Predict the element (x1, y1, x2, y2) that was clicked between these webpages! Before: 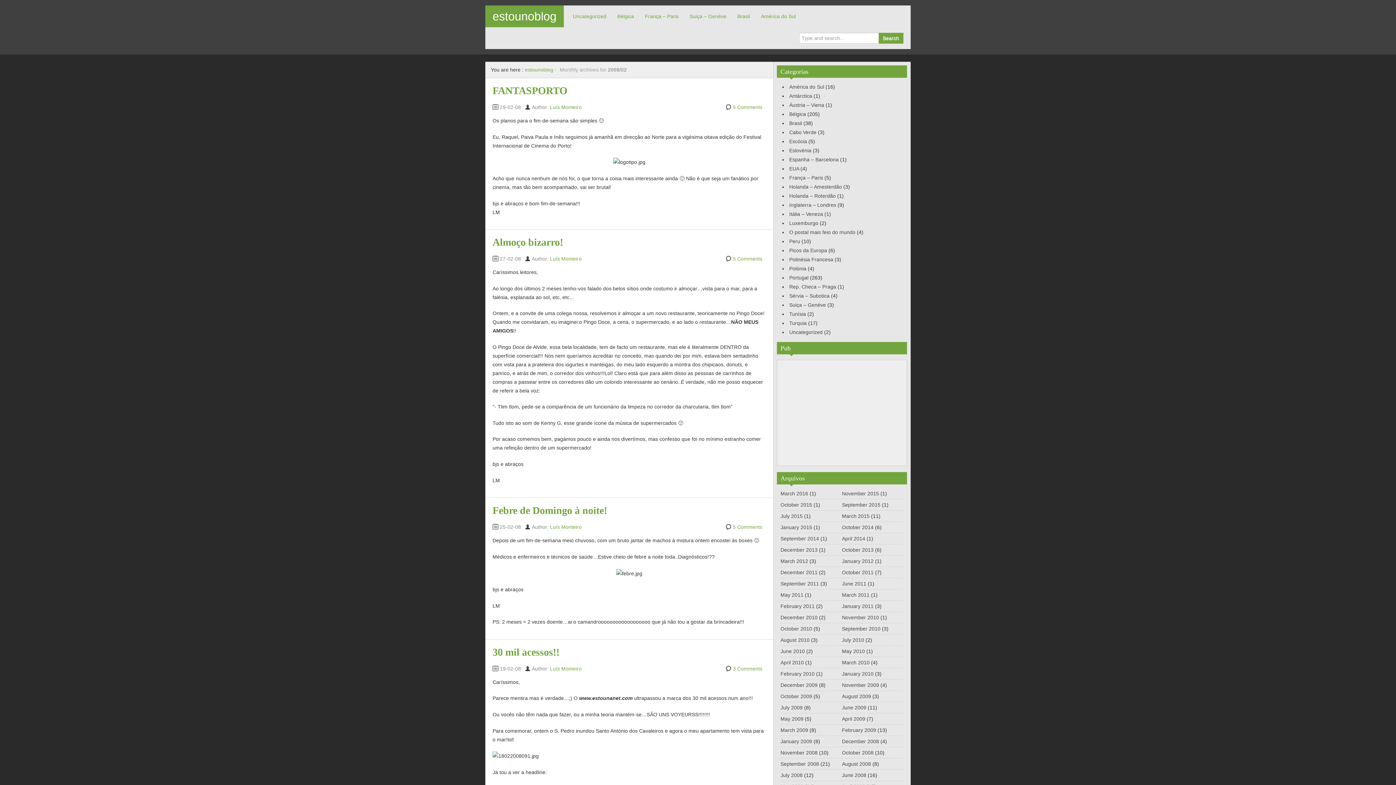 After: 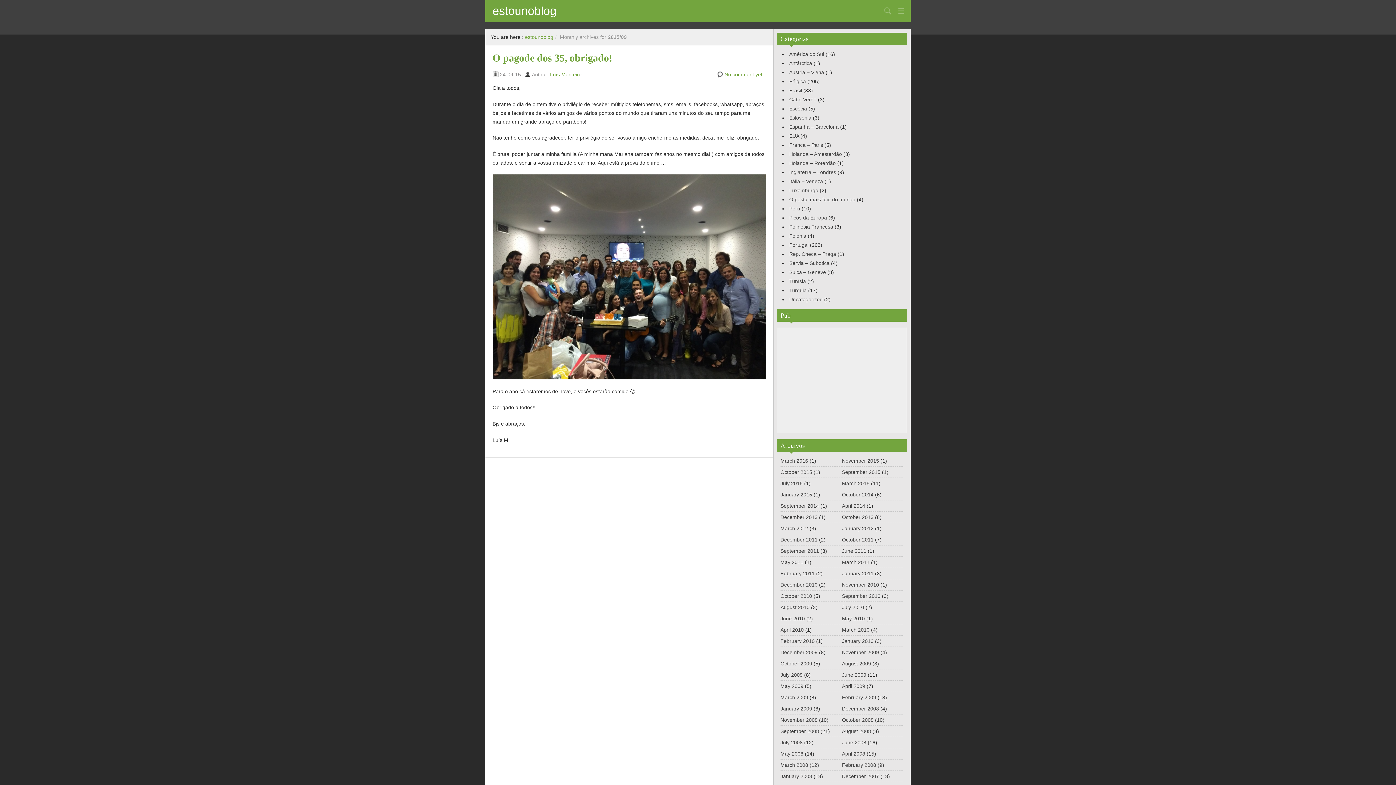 Action: label: September 2015 bbox: (842, 502, 880, 508)